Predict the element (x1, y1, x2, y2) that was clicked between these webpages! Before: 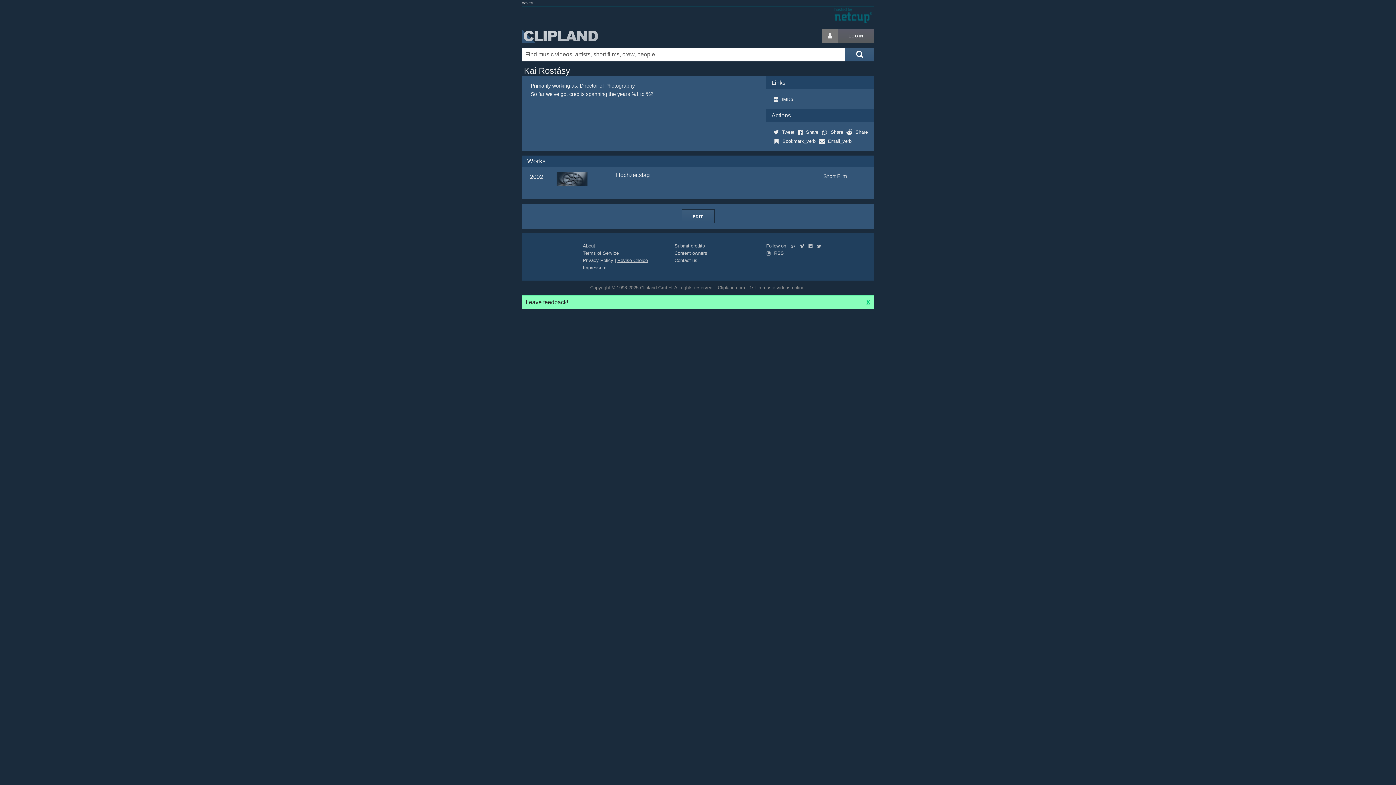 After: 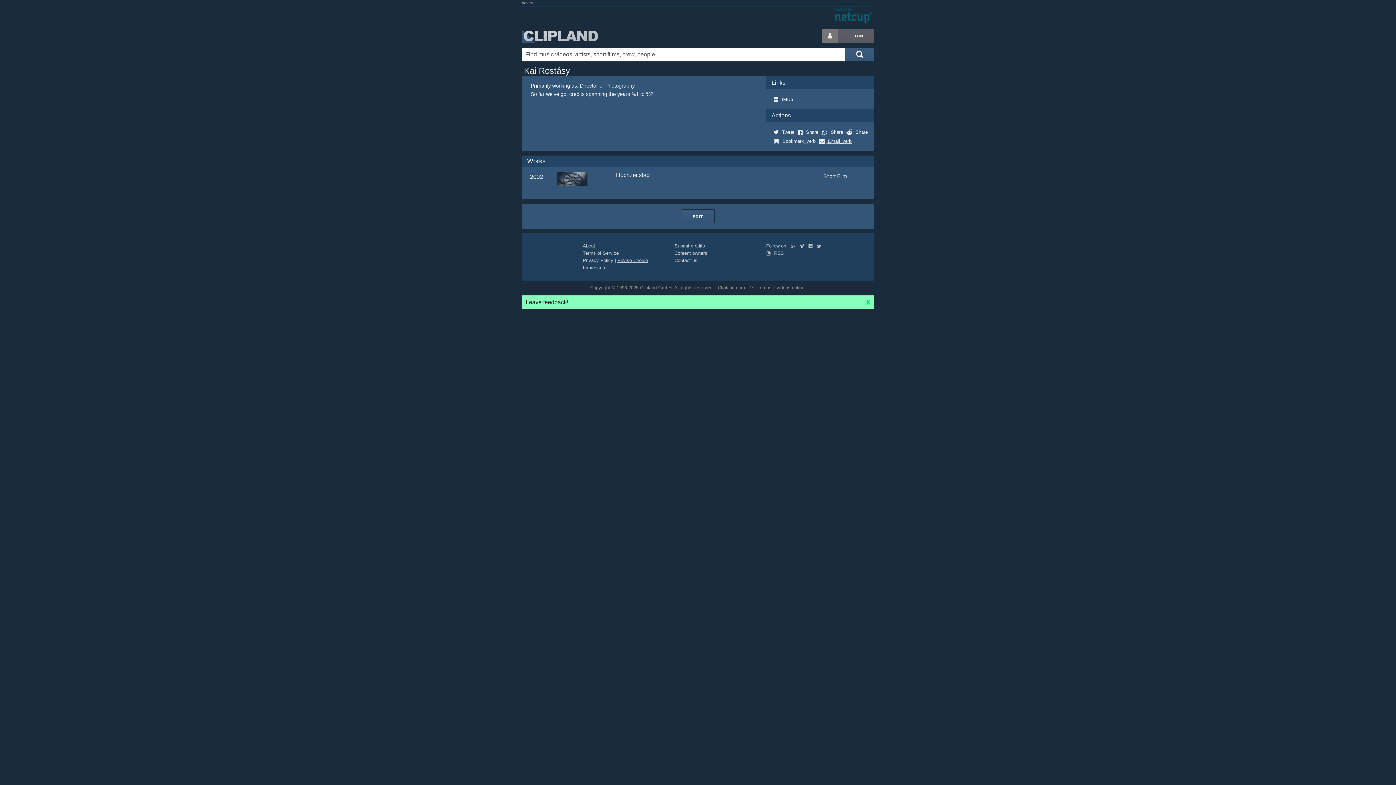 Action: label:  Email_verb bbox: (817, 137, 851, 144)